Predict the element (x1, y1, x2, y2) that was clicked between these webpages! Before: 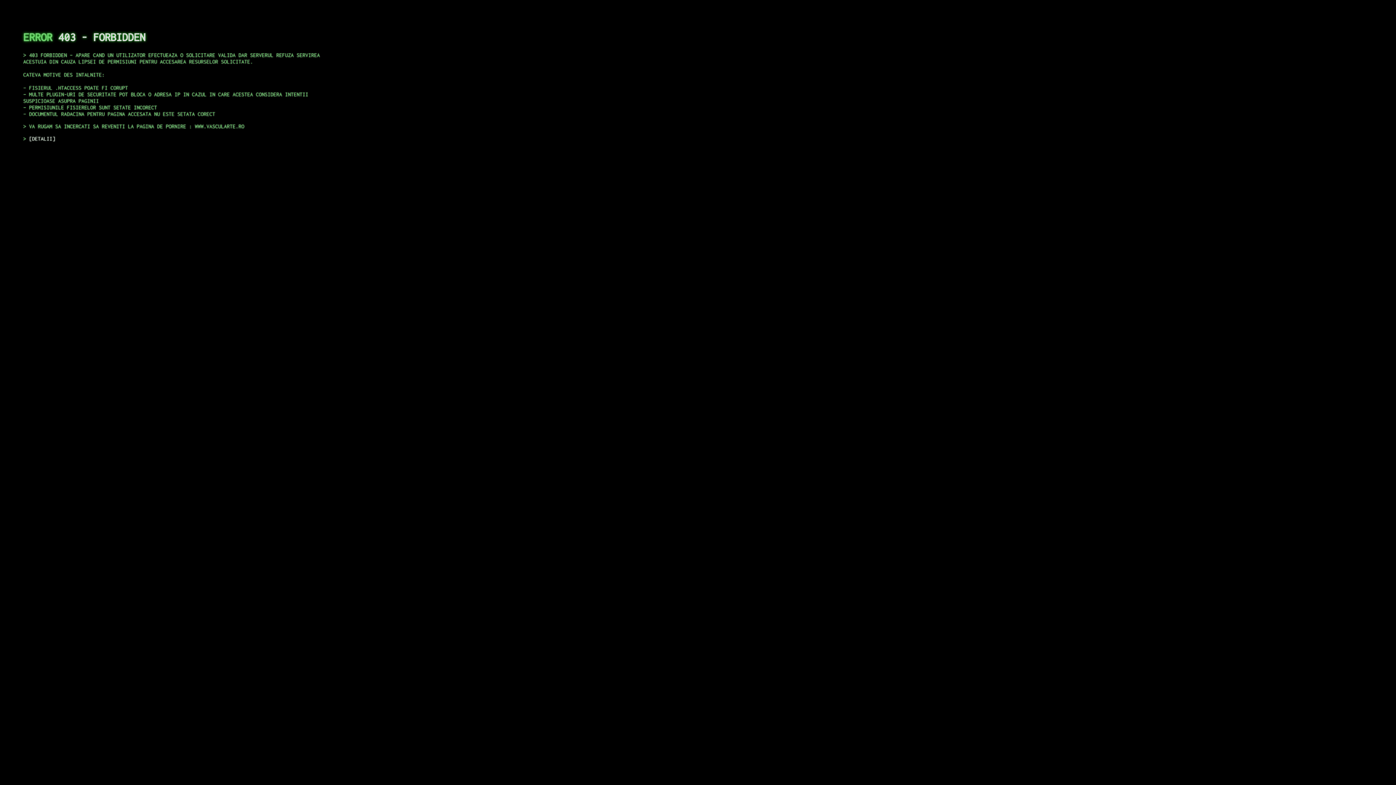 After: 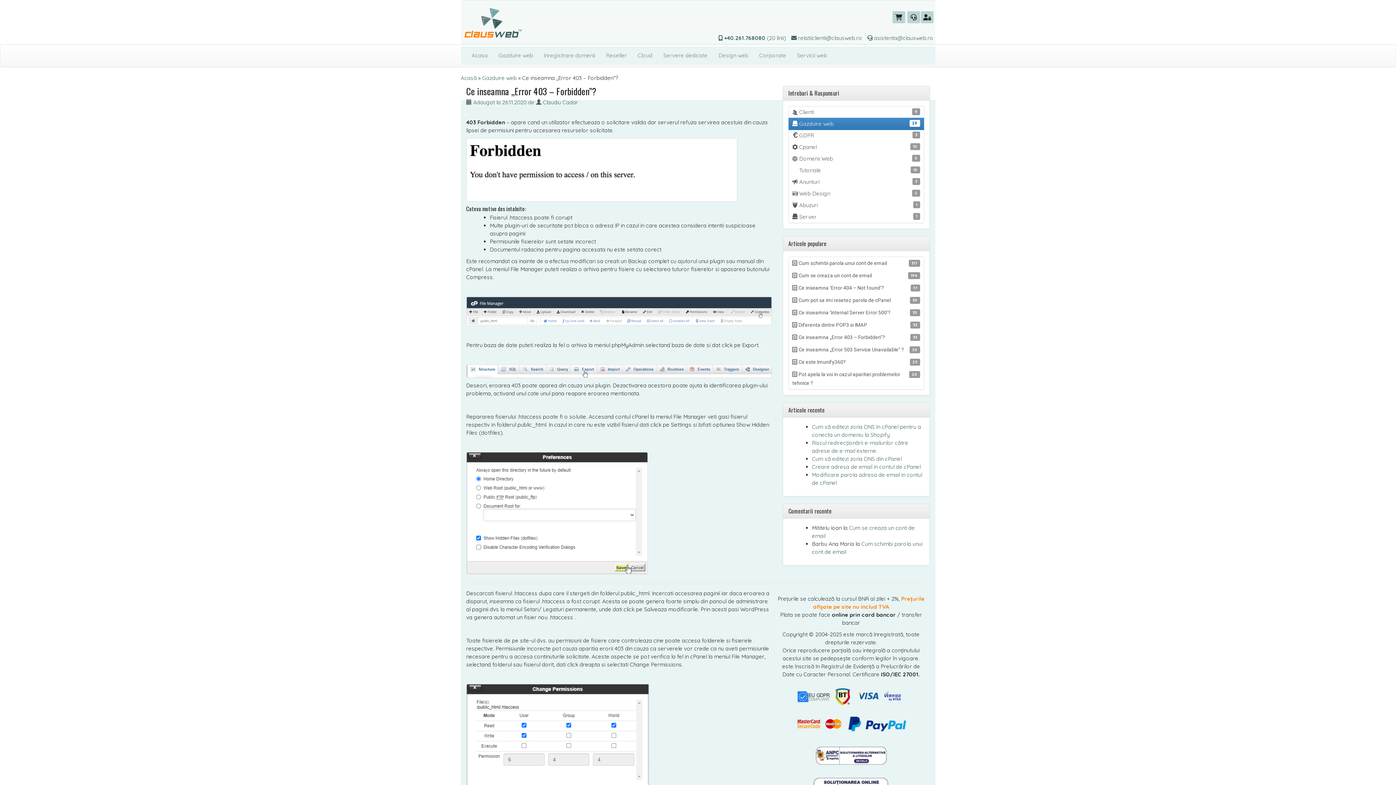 Action: bbox: (29, 135, 55, 141) label: DETALII